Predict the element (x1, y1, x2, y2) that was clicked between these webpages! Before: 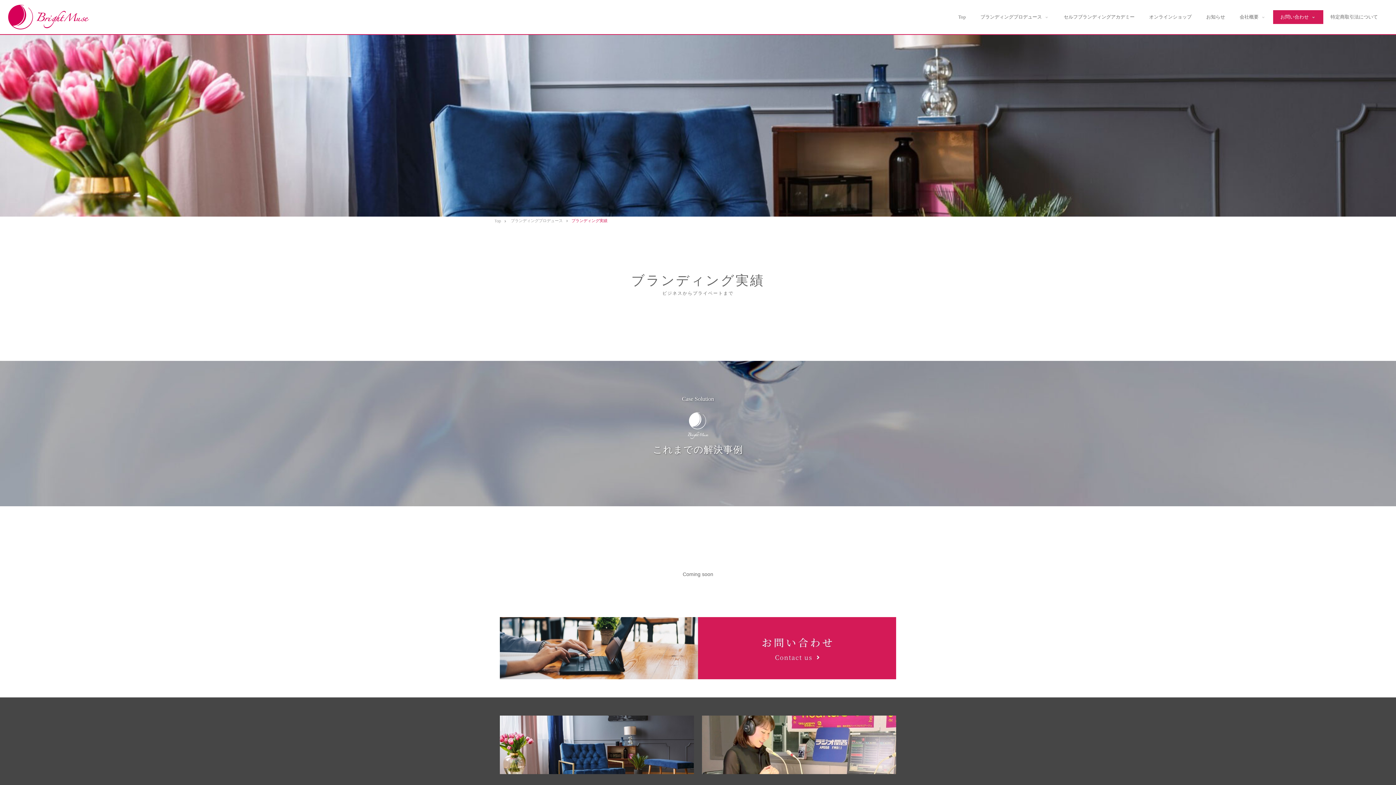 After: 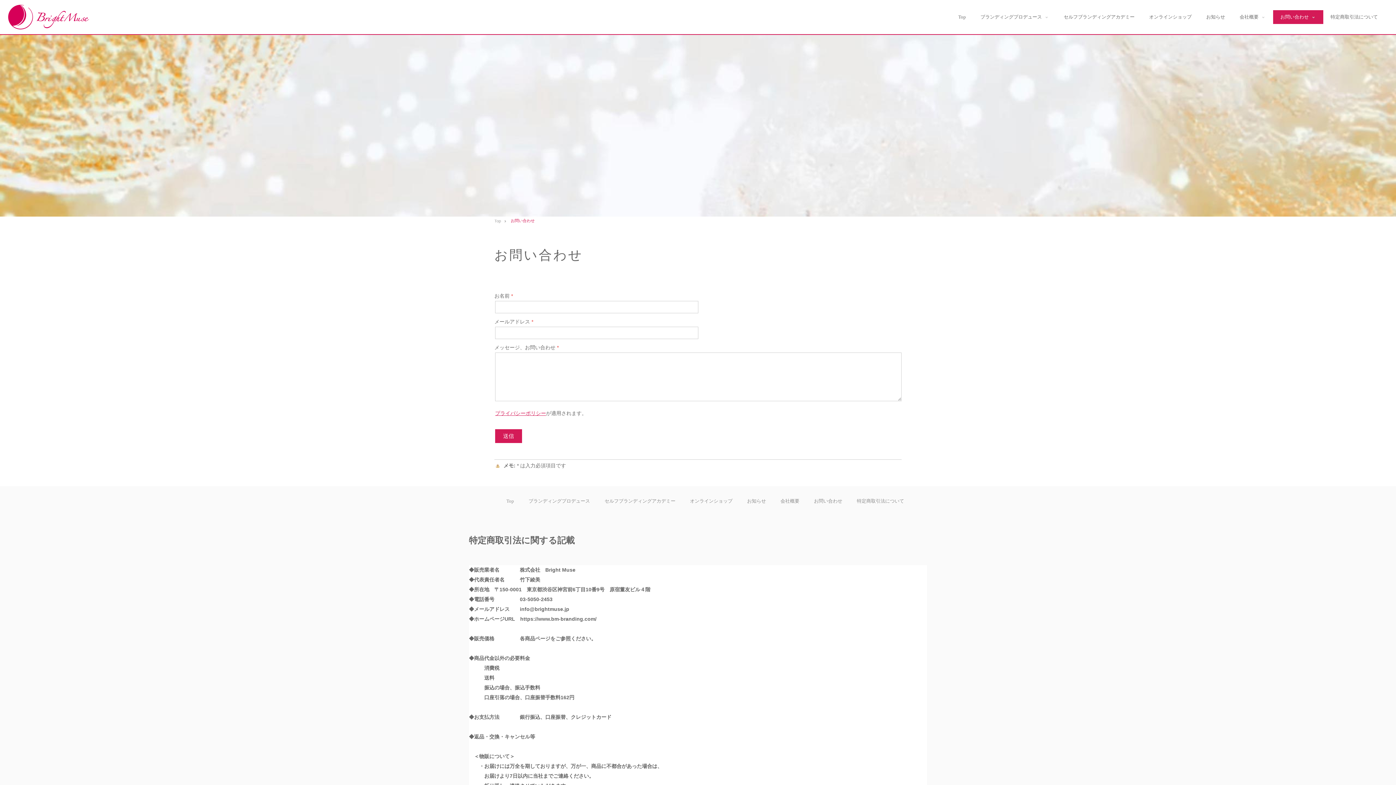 Action: bbox: (500, 619, 896, 625)